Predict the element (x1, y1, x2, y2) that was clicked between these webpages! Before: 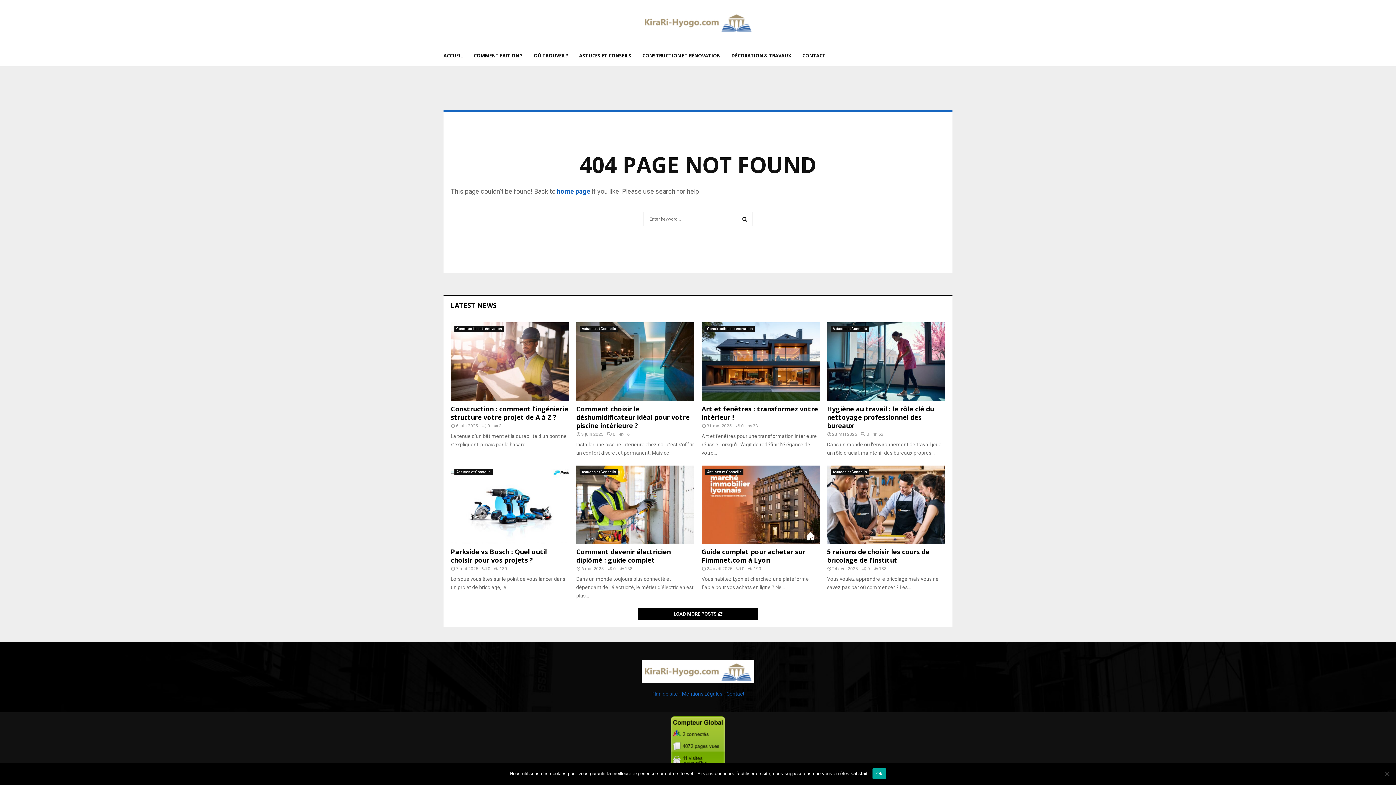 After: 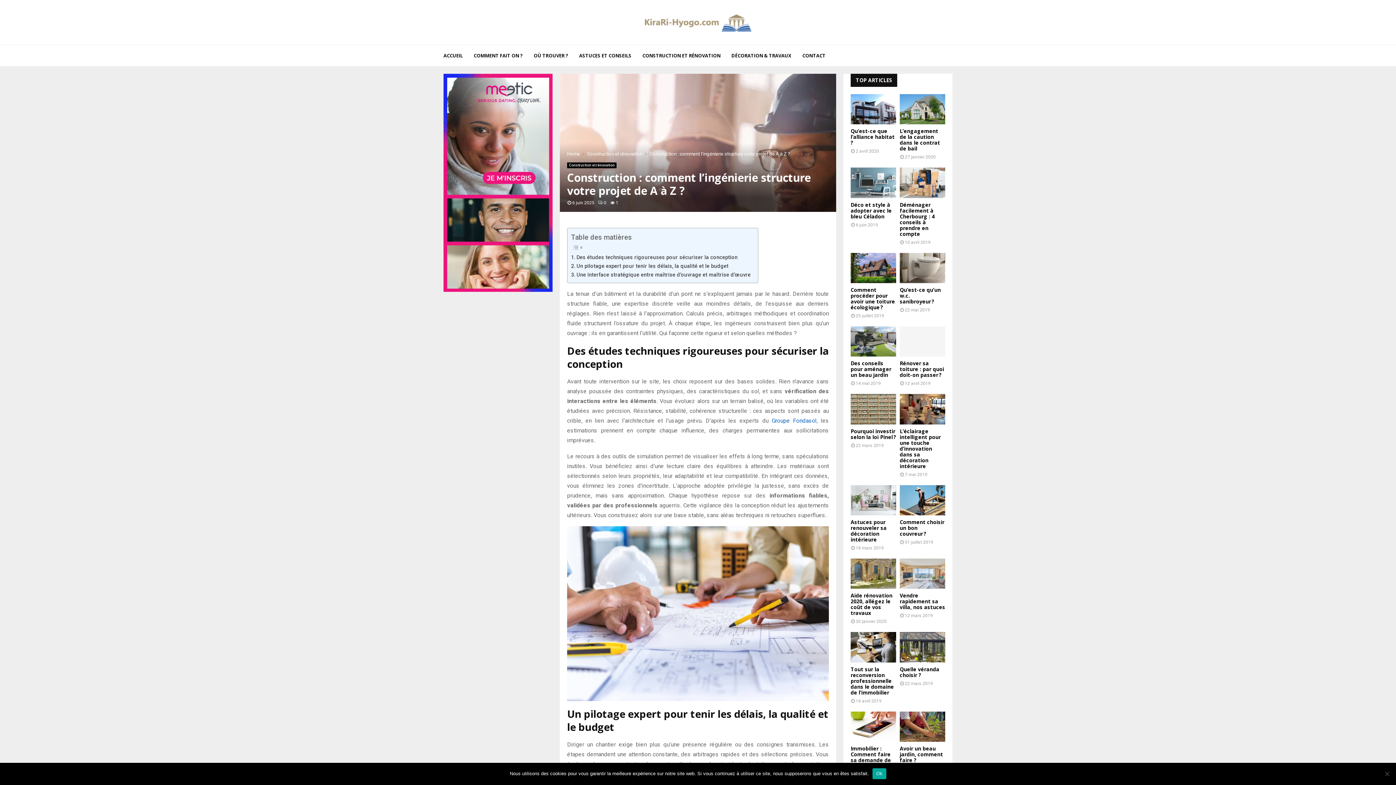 Action: bbox: (450, 322, 569, 401)